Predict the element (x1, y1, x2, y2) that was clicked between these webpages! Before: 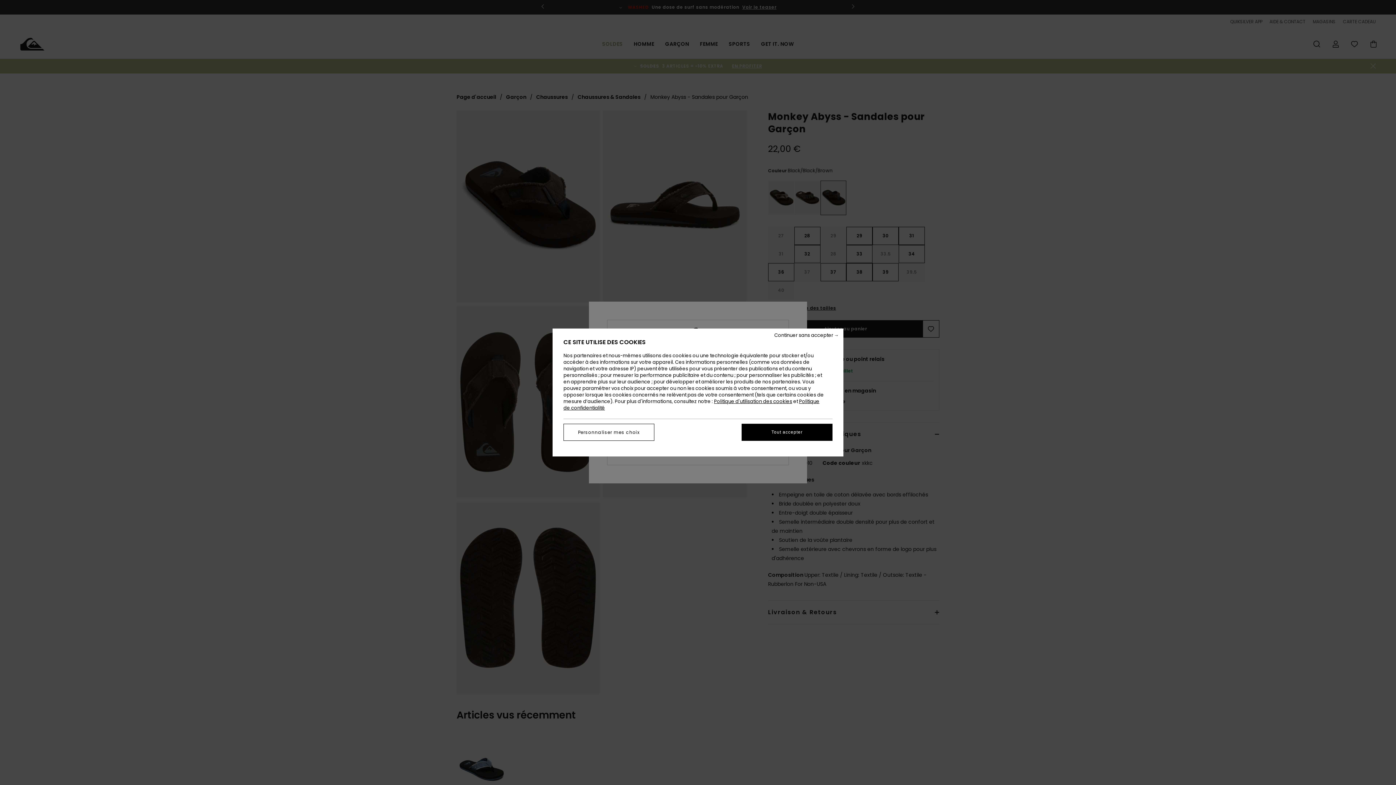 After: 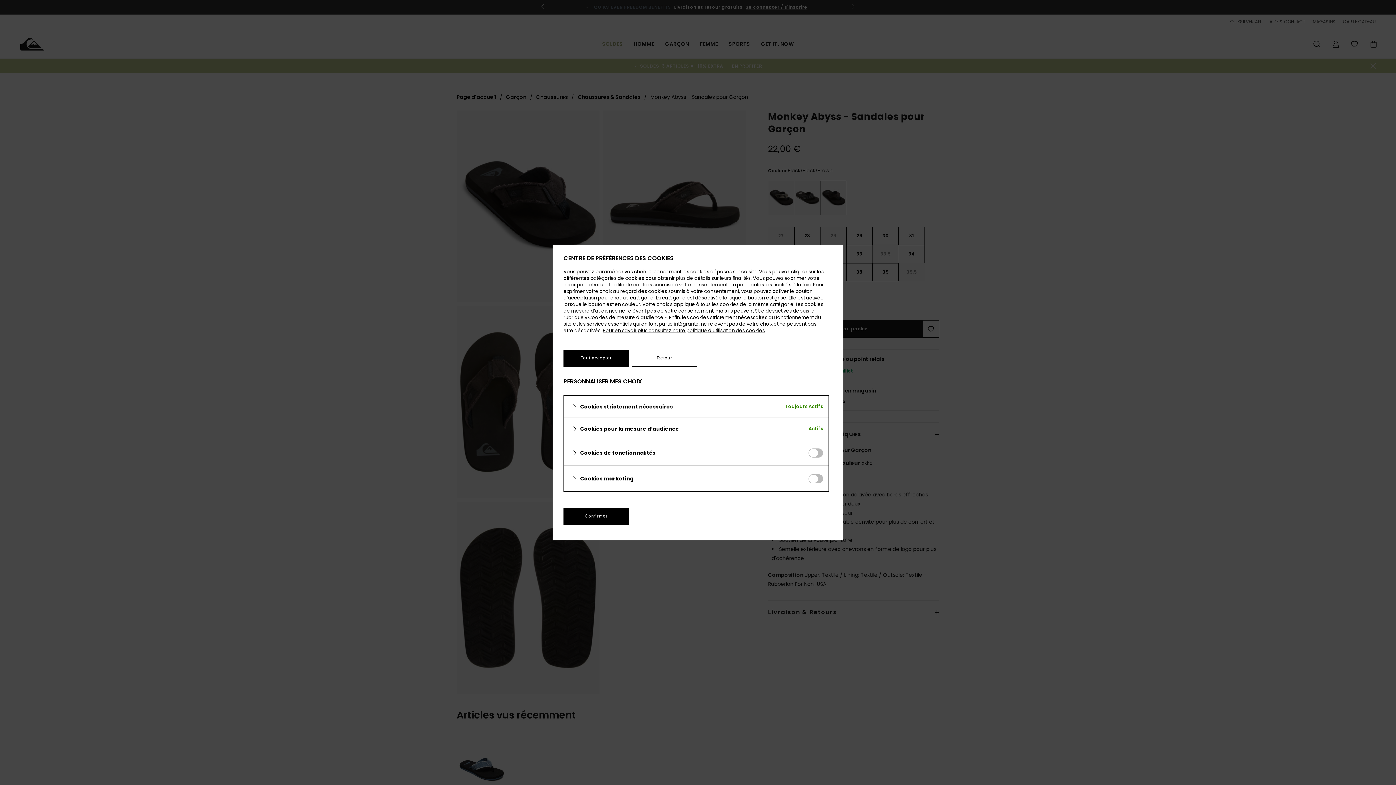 Action: bbox: (563, 424, 654, 441) label: Personnaliser mes choix